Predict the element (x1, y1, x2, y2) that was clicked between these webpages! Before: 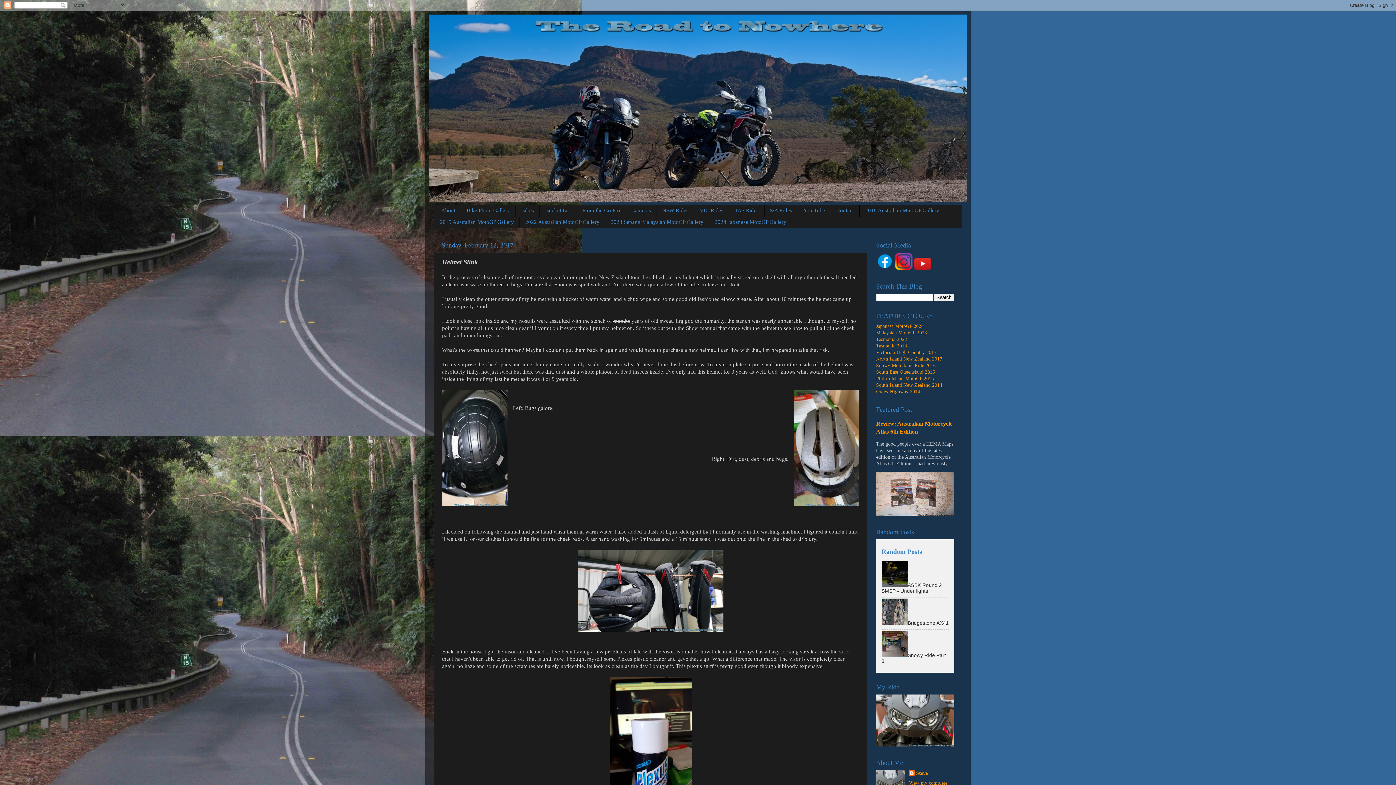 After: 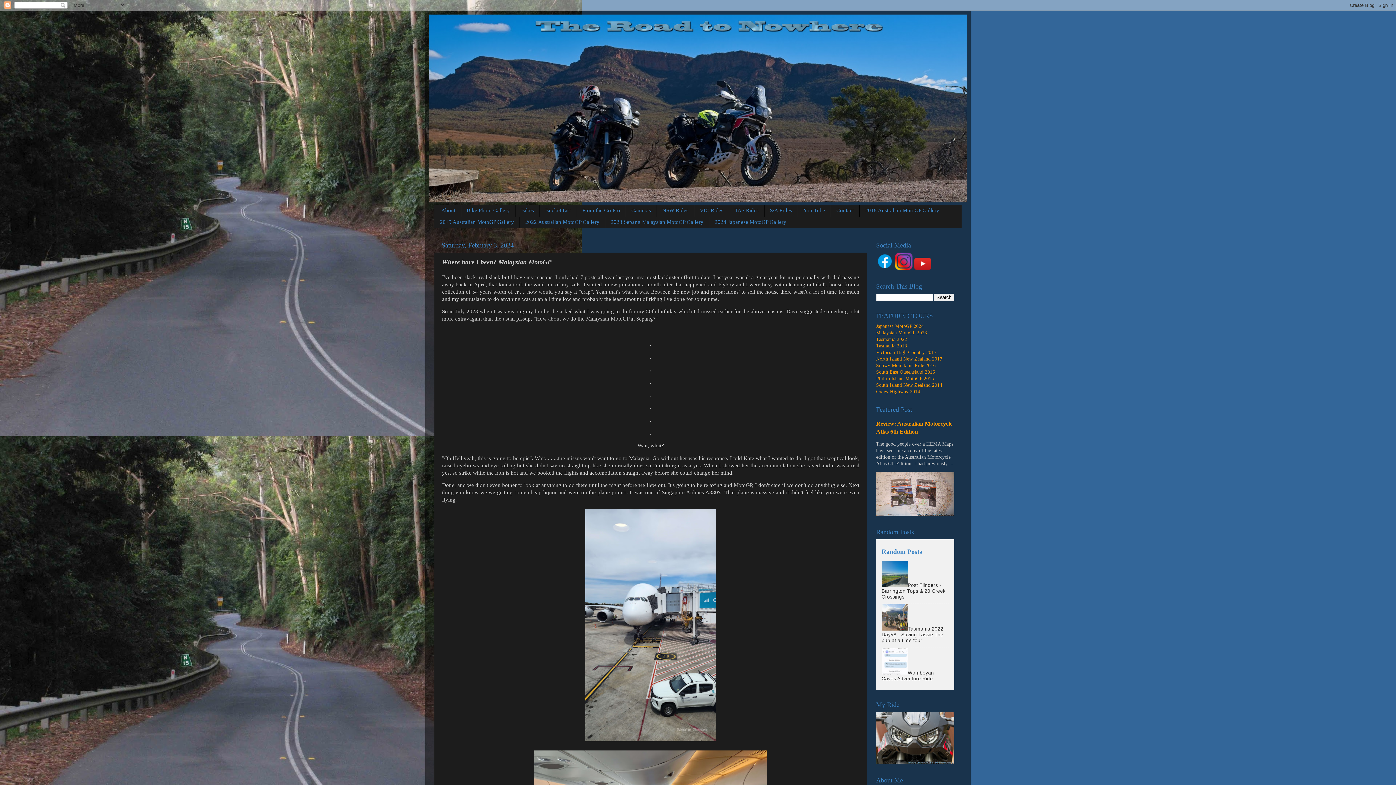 Action: label: Malaysian MotoGP 2023 bbox: (876, 330, 927, 335)